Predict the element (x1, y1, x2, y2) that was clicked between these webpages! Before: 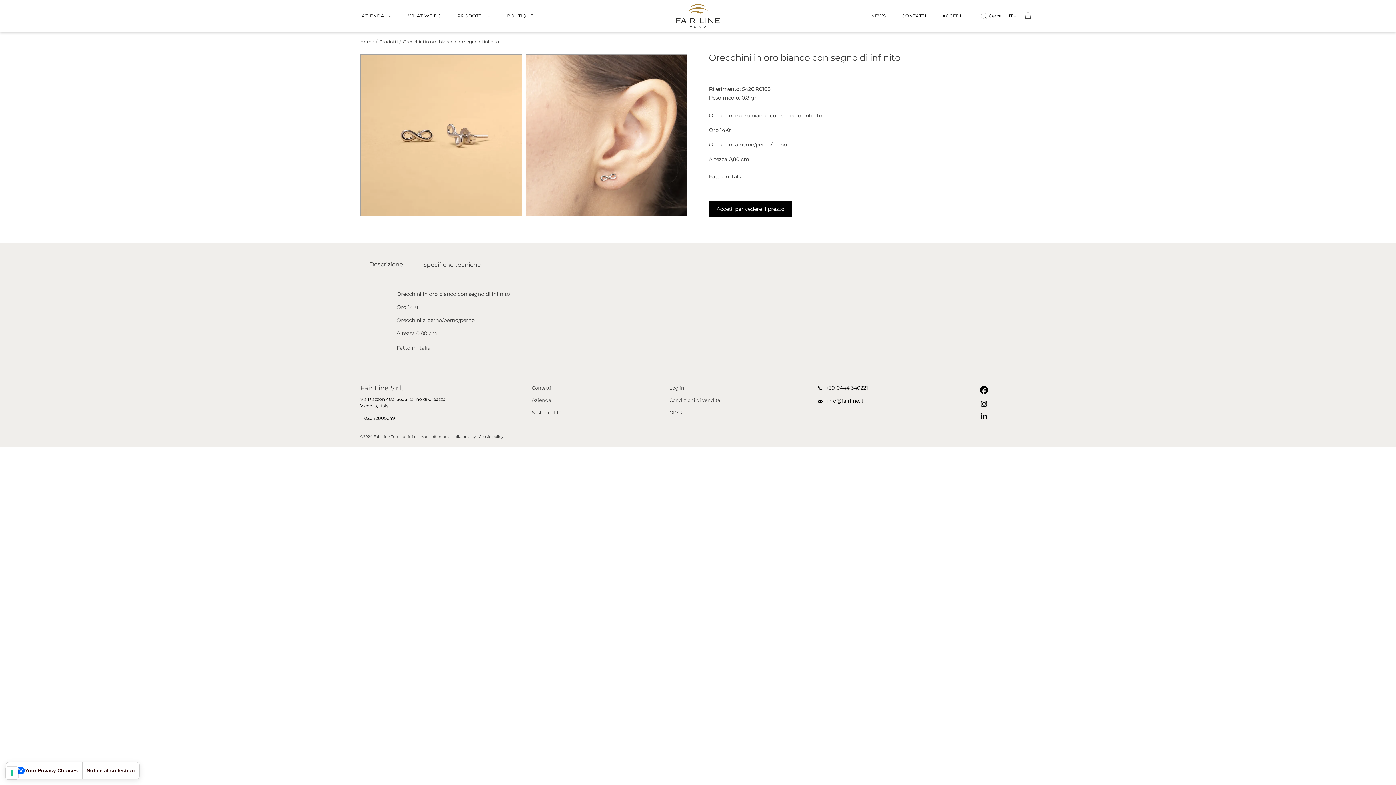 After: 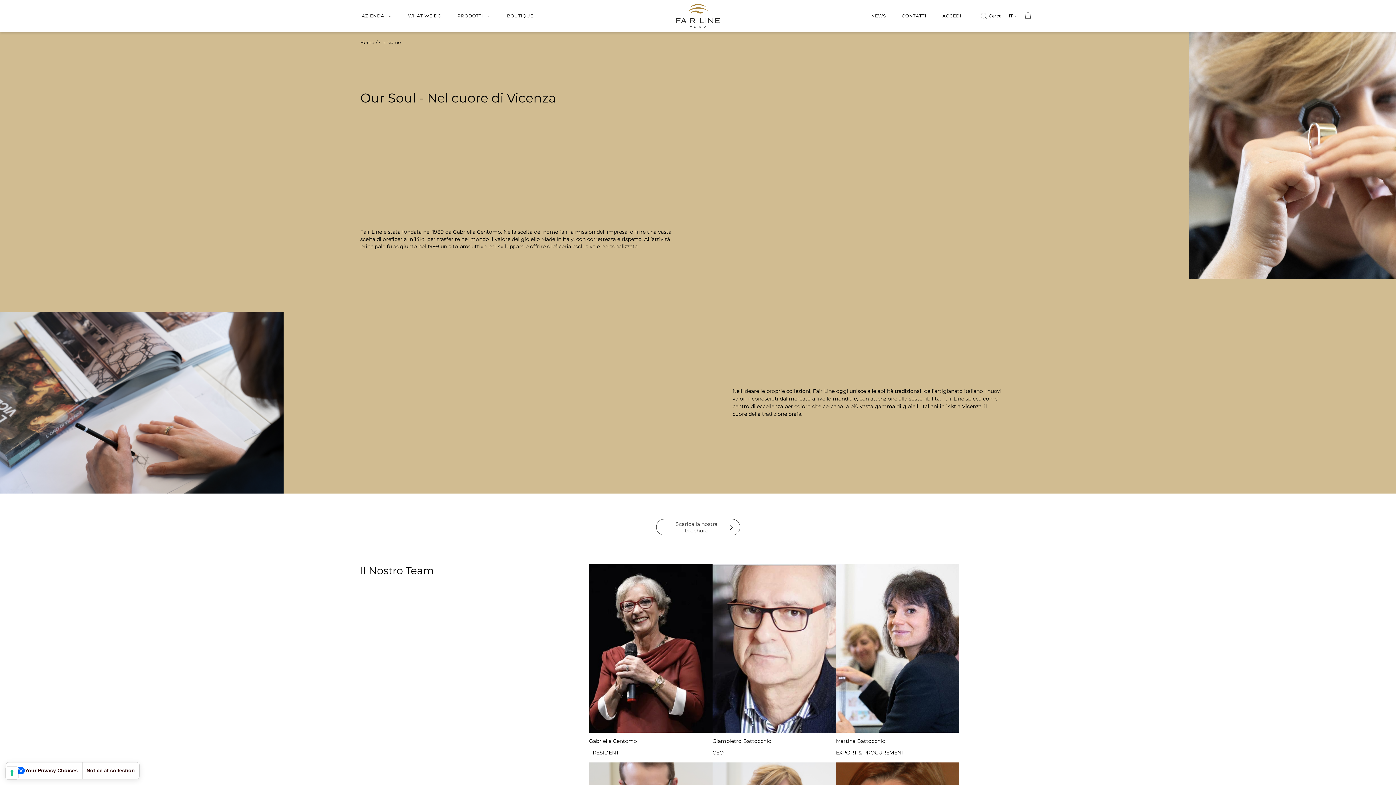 Action: label: Azienda bbox: (532, 396, 551, 409)